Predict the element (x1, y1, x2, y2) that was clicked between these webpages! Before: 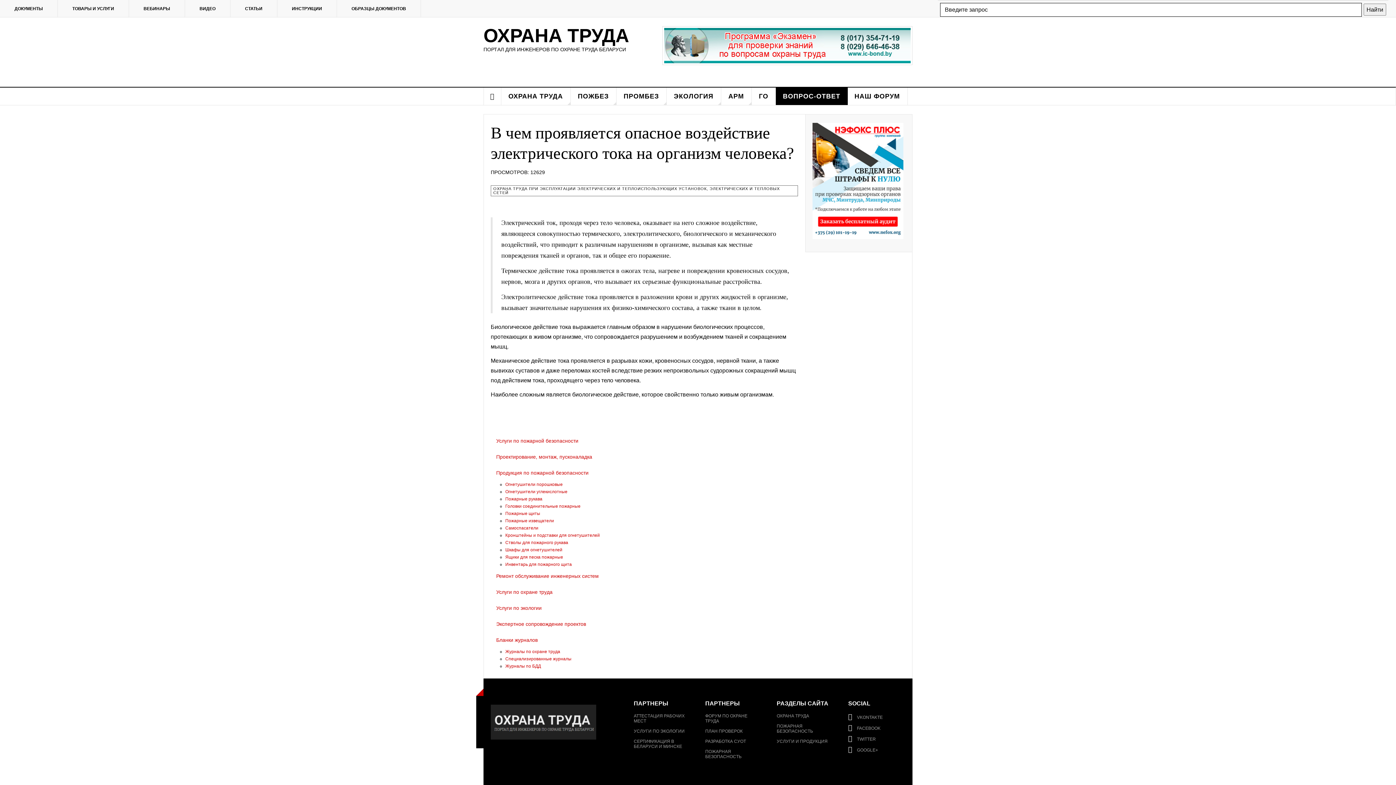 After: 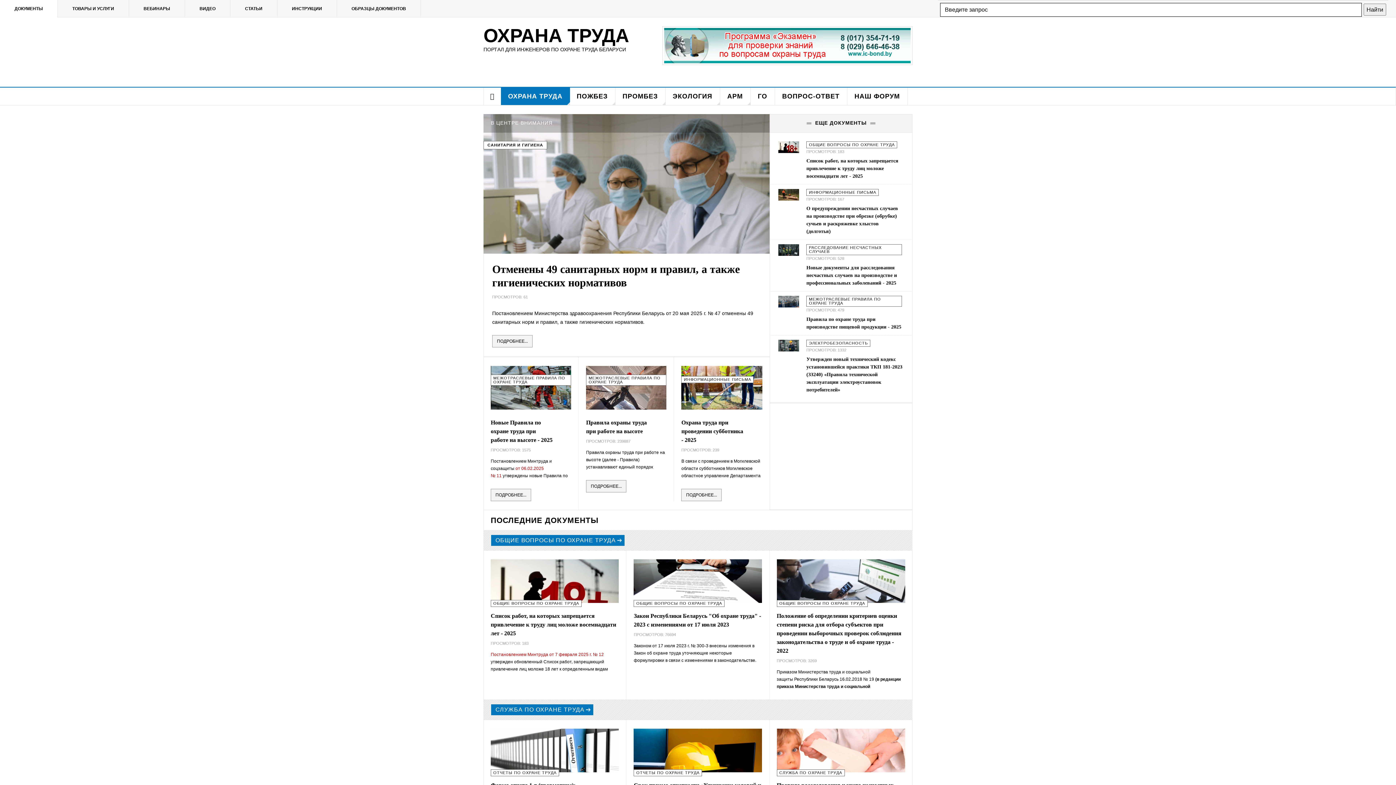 Action: label: ОХРАНА ТРУДА bbox: (776, 711, 833, 721)